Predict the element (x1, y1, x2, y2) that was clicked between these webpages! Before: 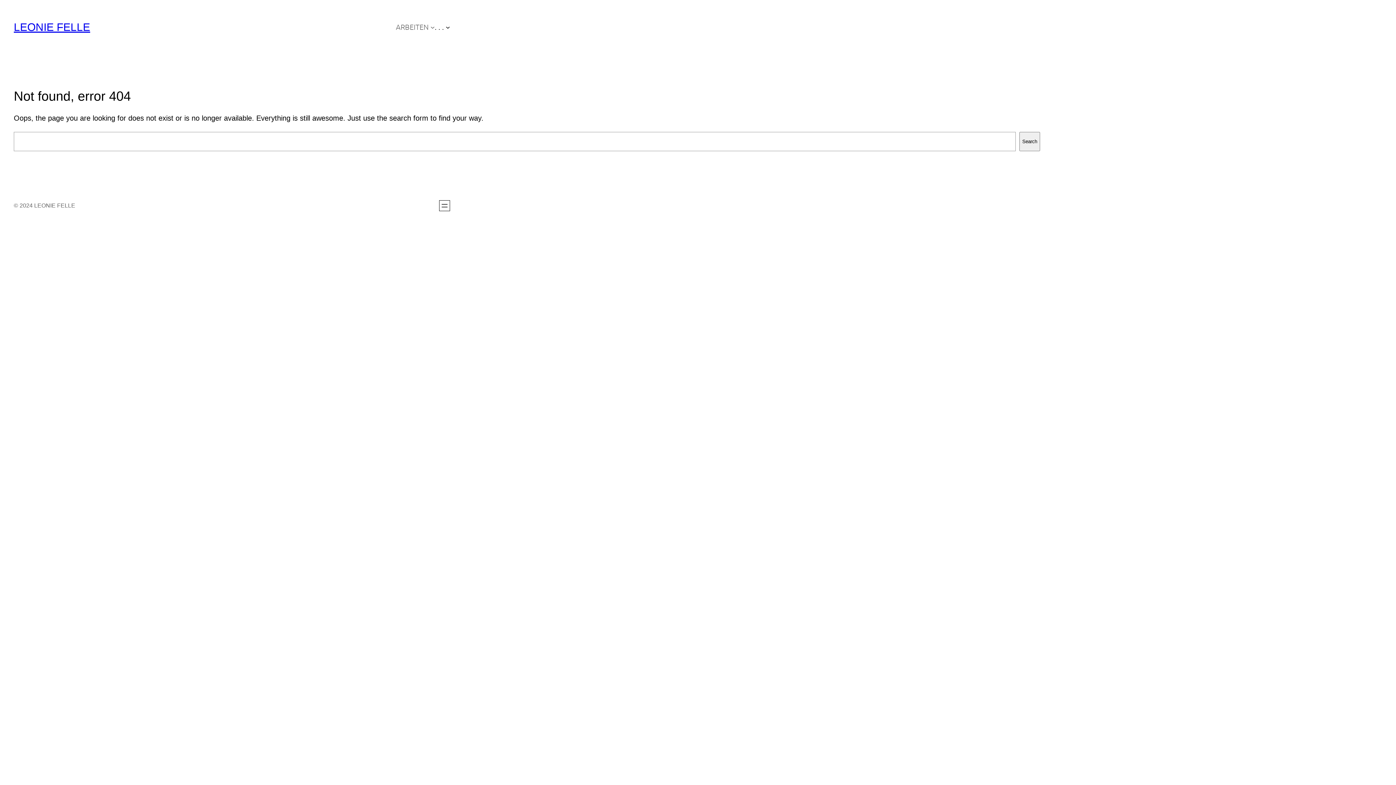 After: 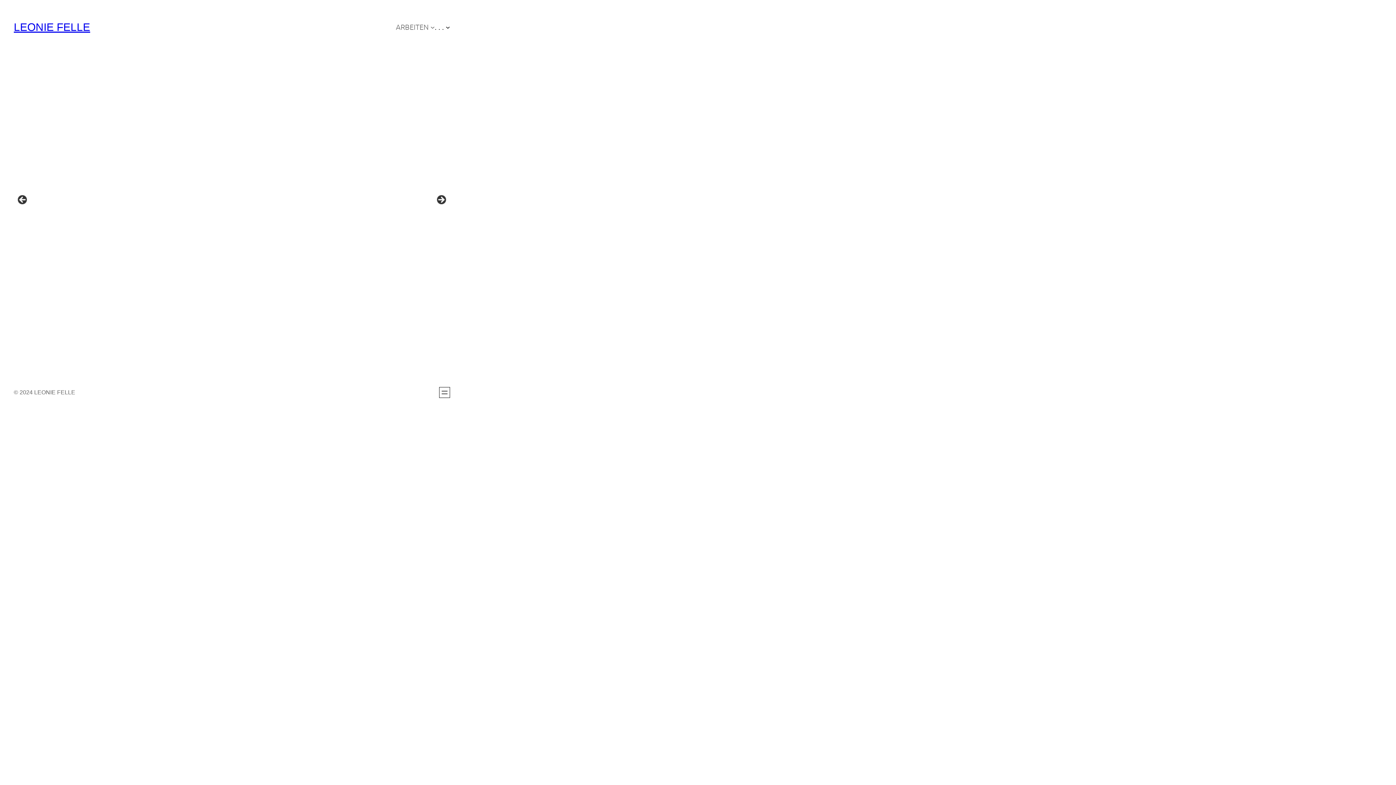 Action: bbox: (13, 21, 90, 33) label: LEONIE FELLE